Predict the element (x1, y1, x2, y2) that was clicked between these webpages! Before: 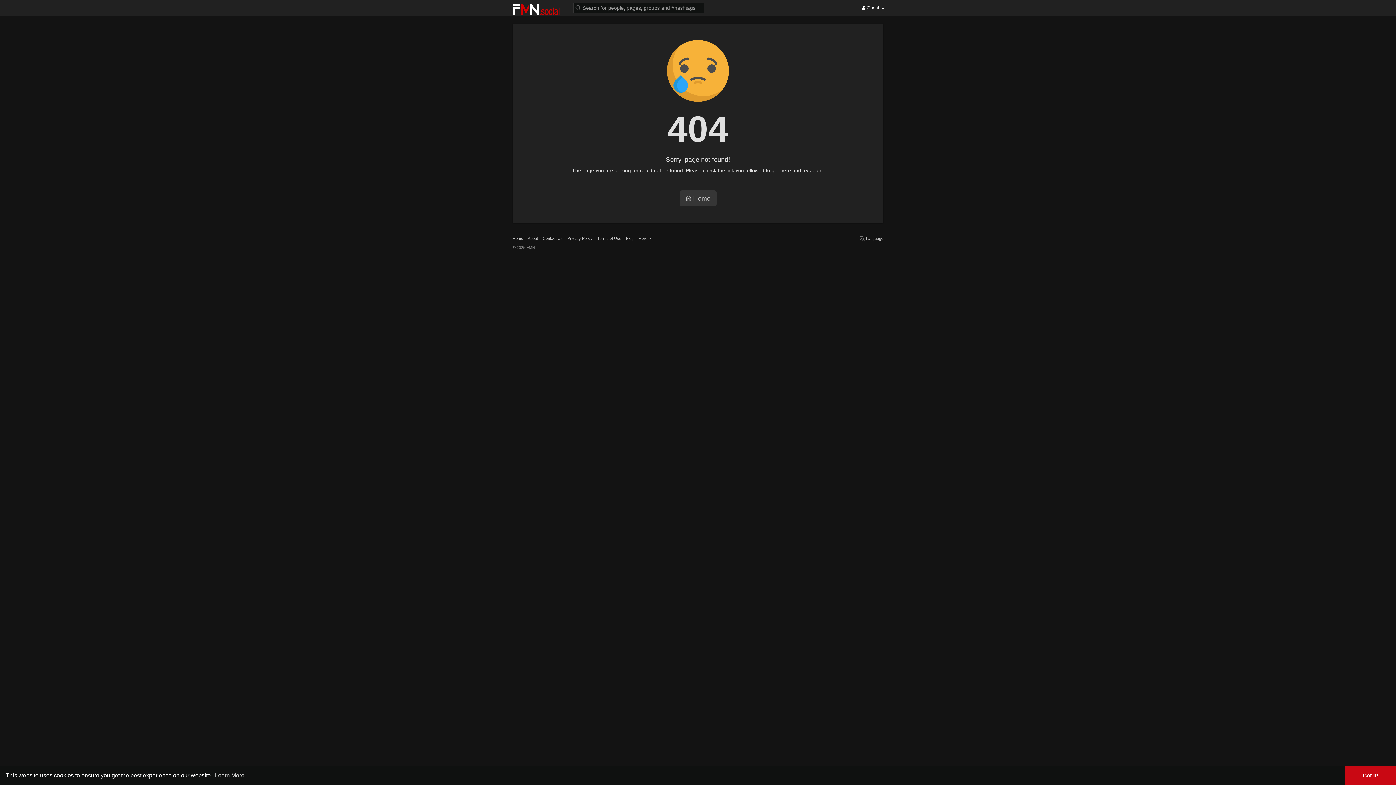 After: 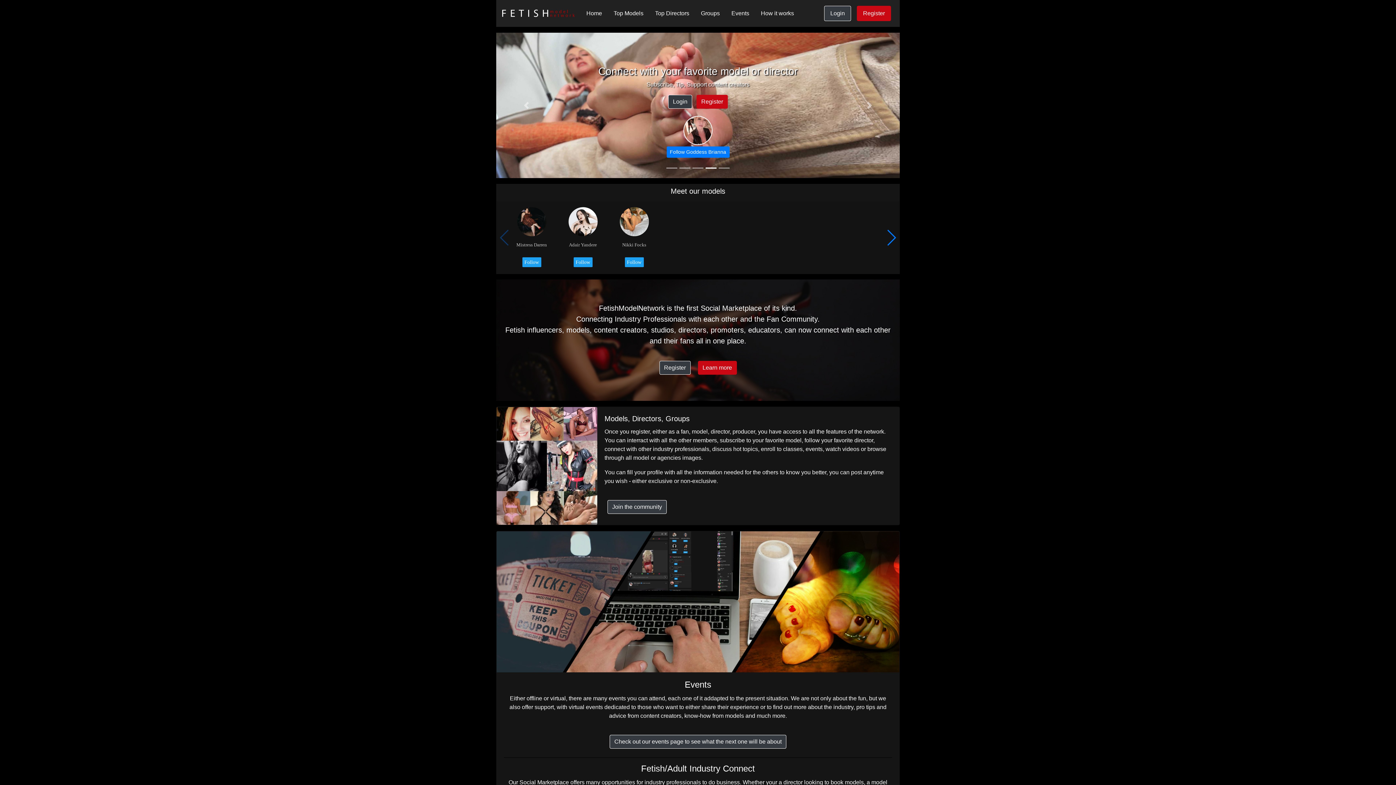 Action: bbox: (512, 236, 523, 240) label: Home